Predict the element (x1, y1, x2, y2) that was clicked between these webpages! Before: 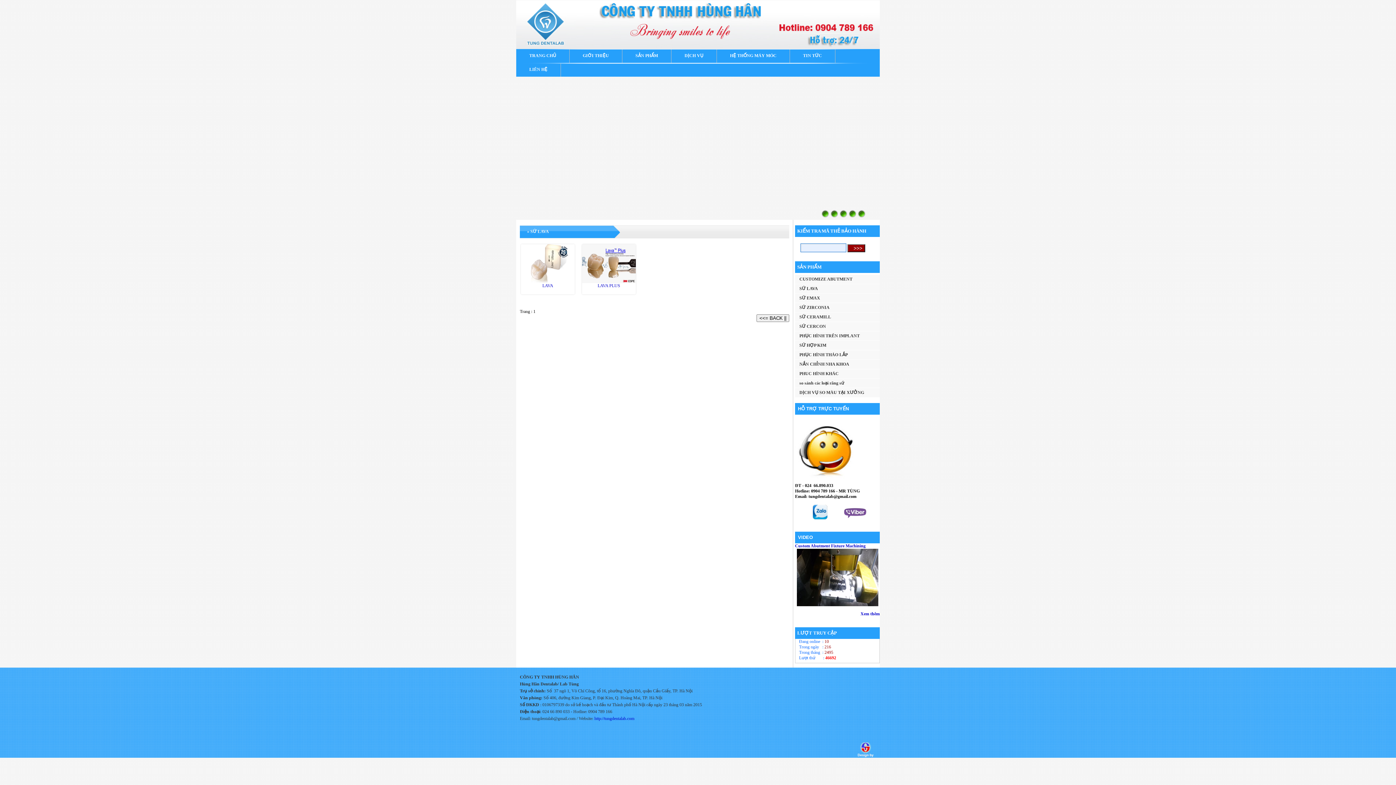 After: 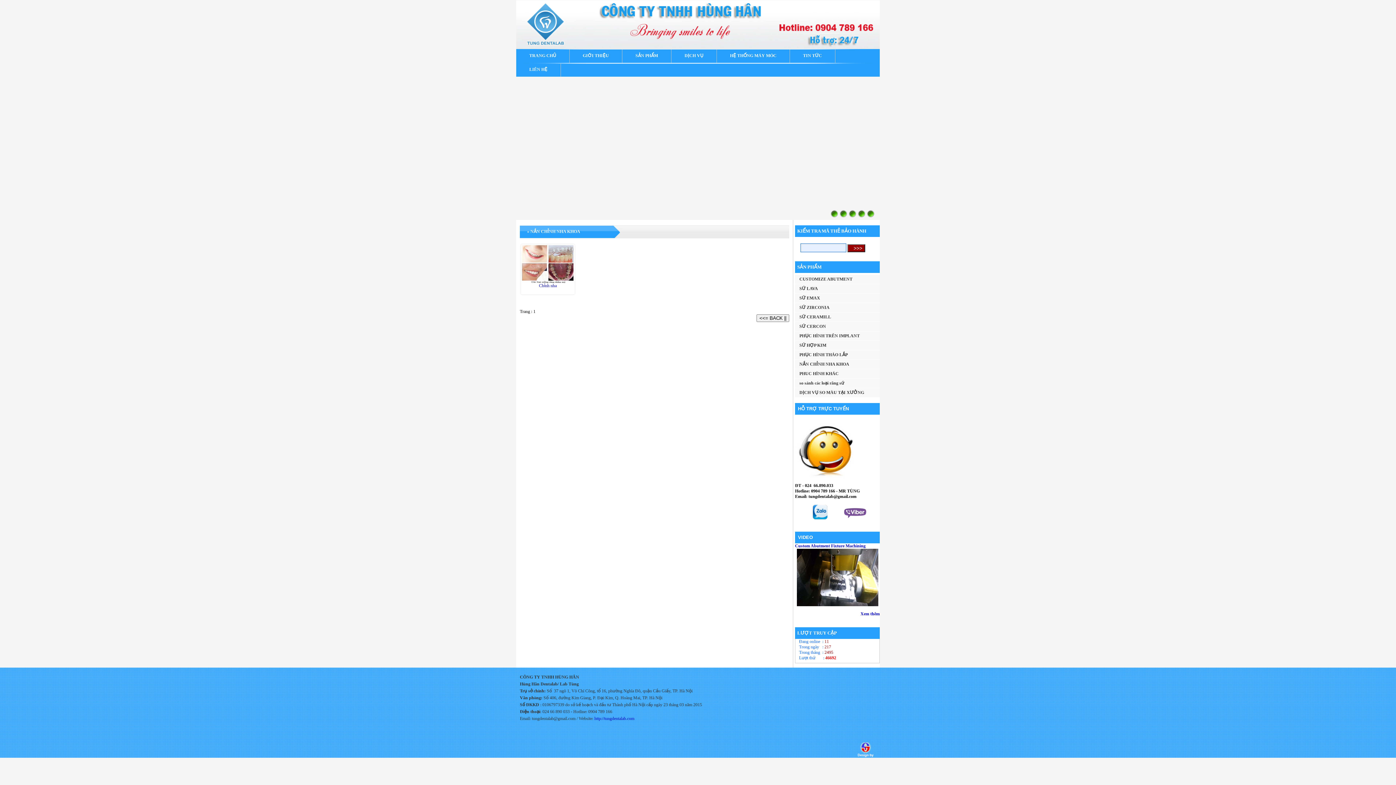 Action: bbox: (795, 360, 880, 369) label: NẮN CHỈNH NHA KHOA